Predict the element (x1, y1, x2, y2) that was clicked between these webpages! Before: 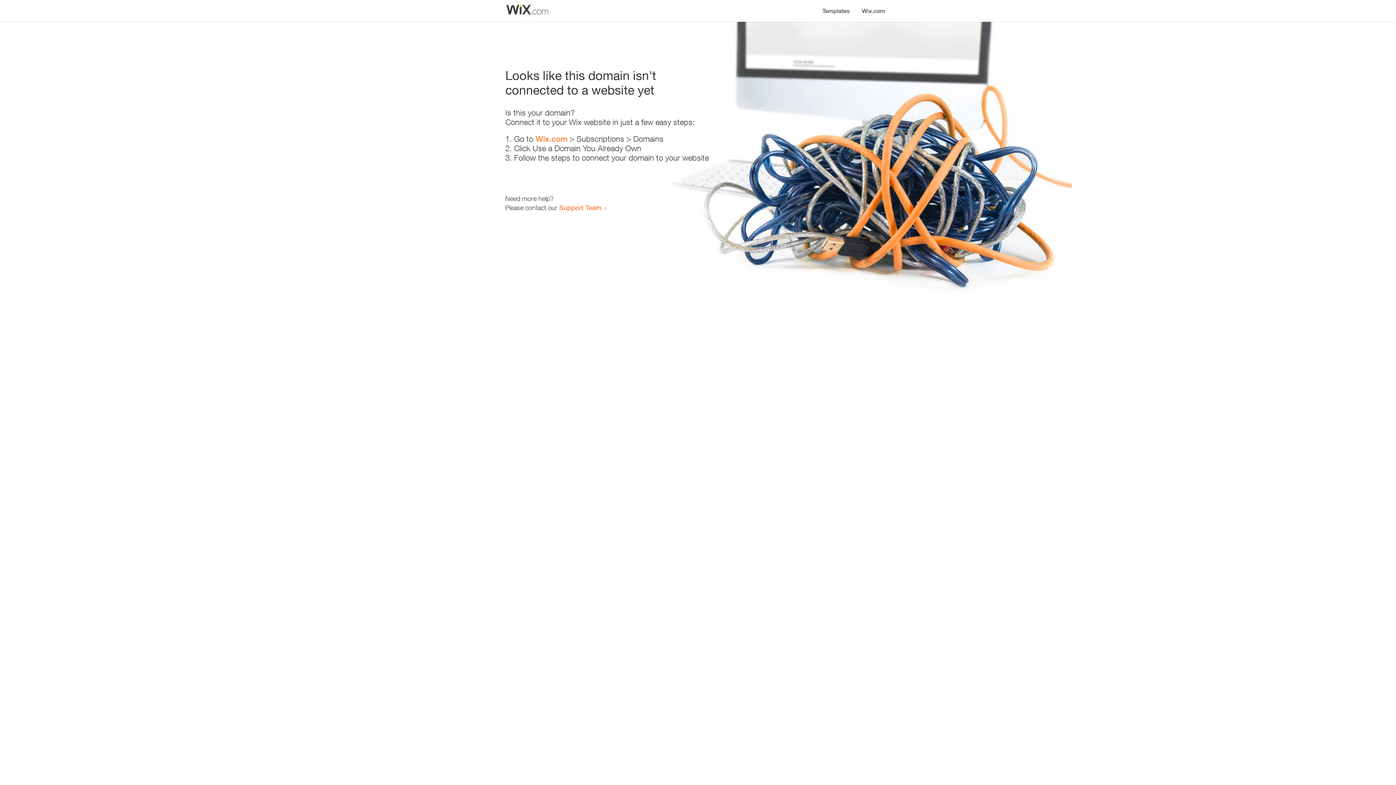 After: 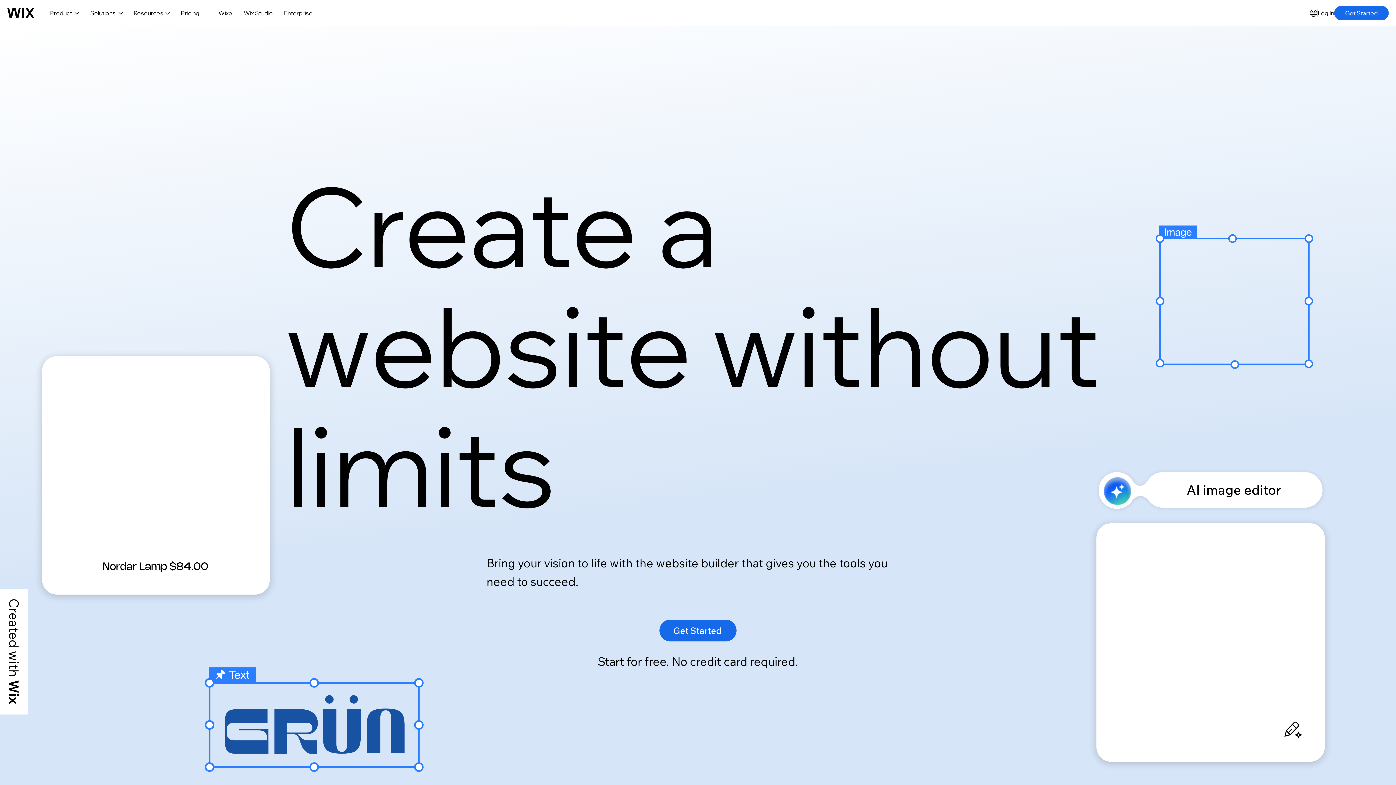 Action: bbox: (856, 0, 890, 14) label: Wix.com